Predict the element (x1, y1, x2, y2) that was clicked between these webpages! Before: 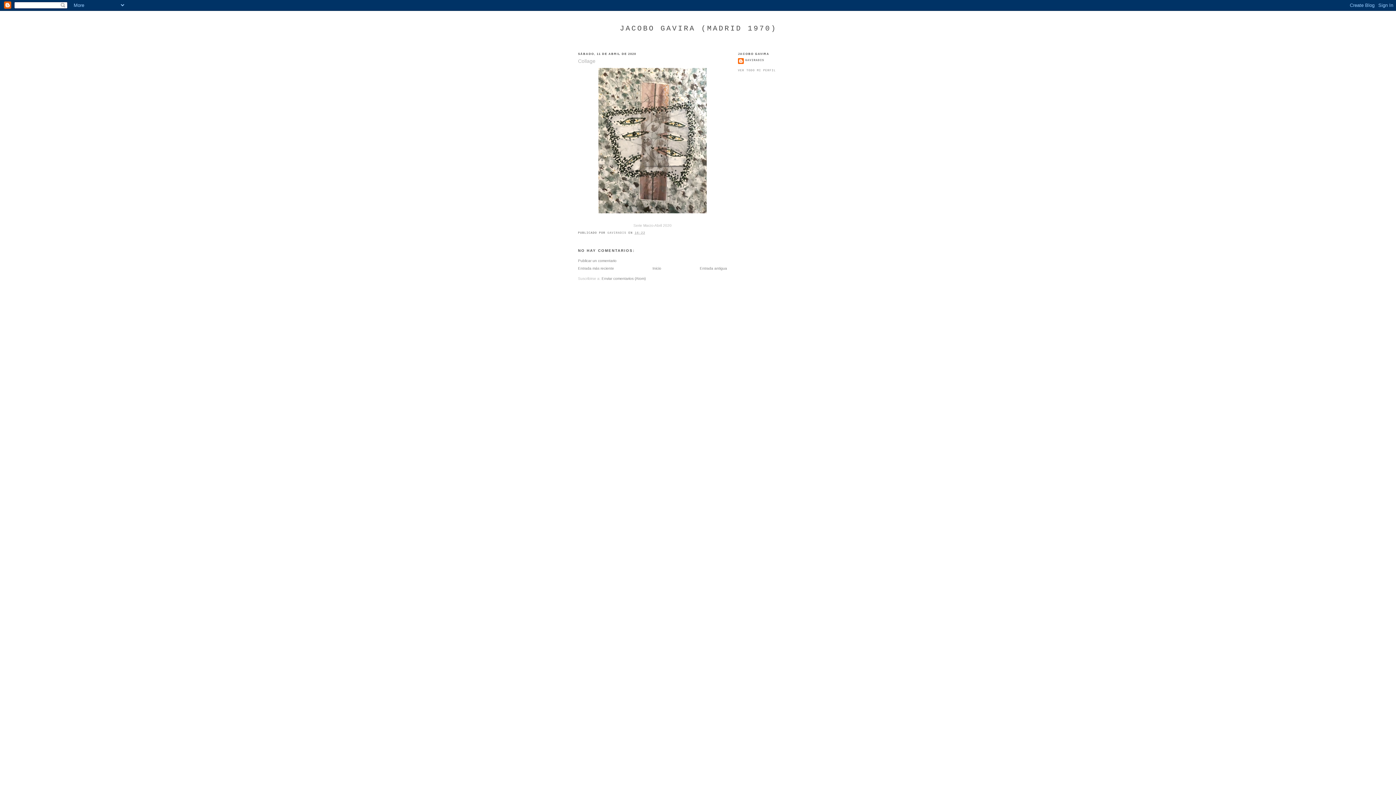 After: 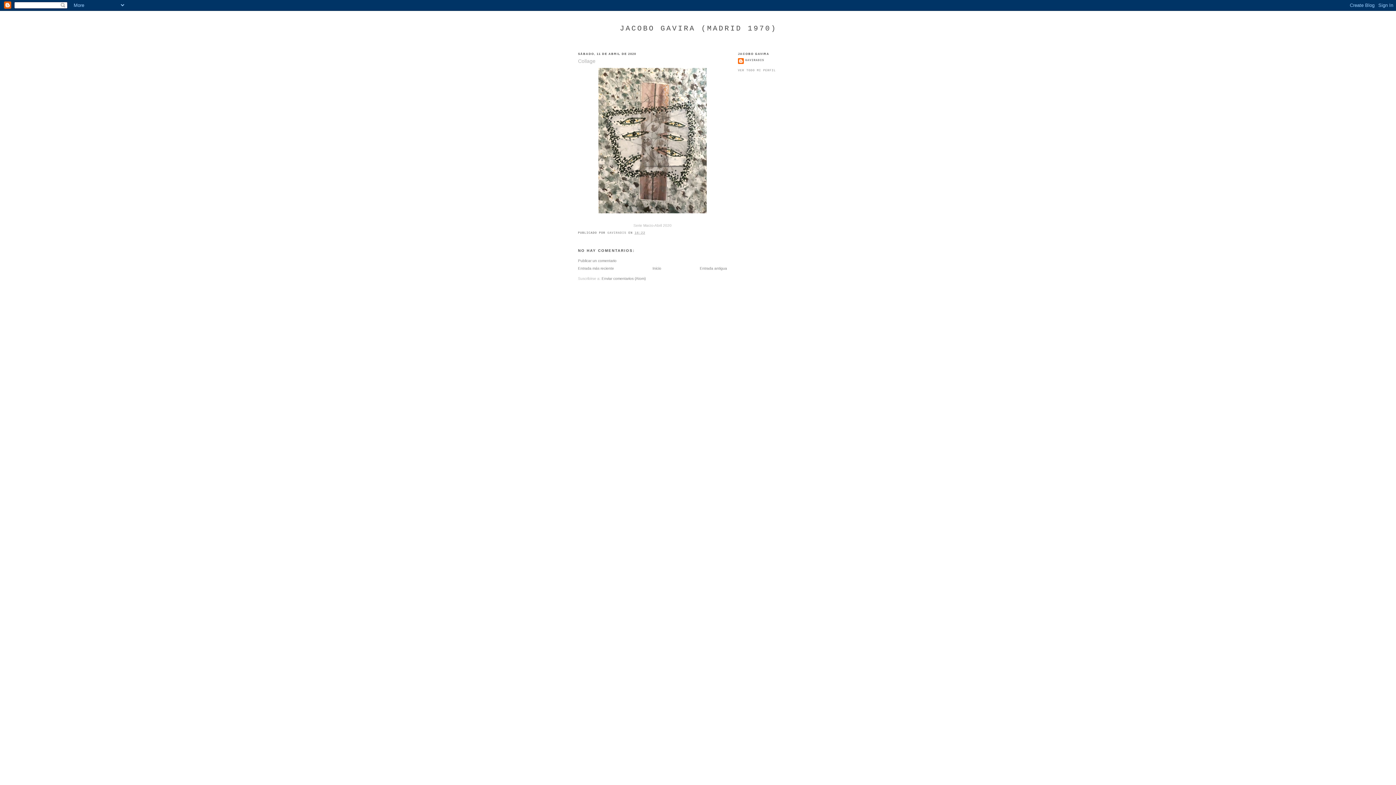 Action: label: 16:22 bbox: (634, 231, 645, 234)